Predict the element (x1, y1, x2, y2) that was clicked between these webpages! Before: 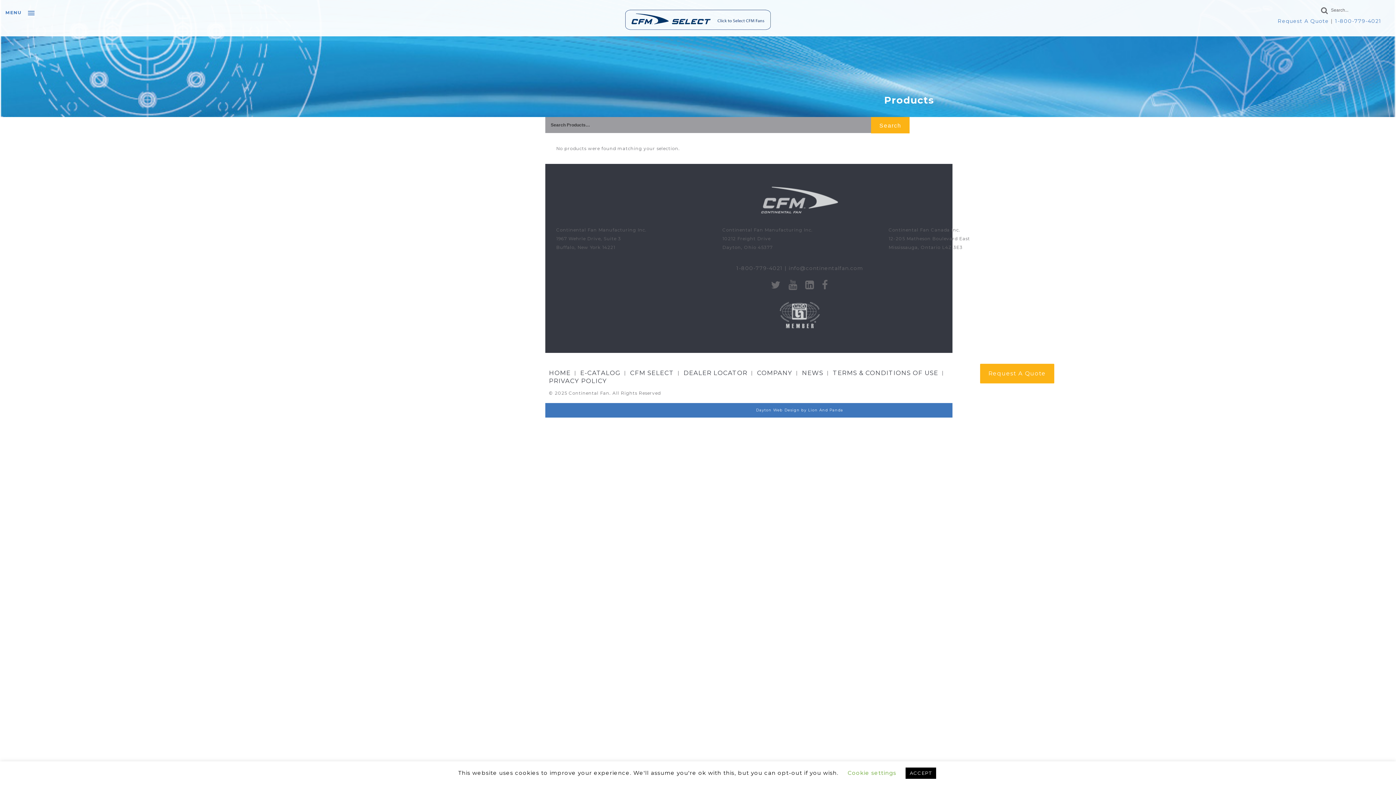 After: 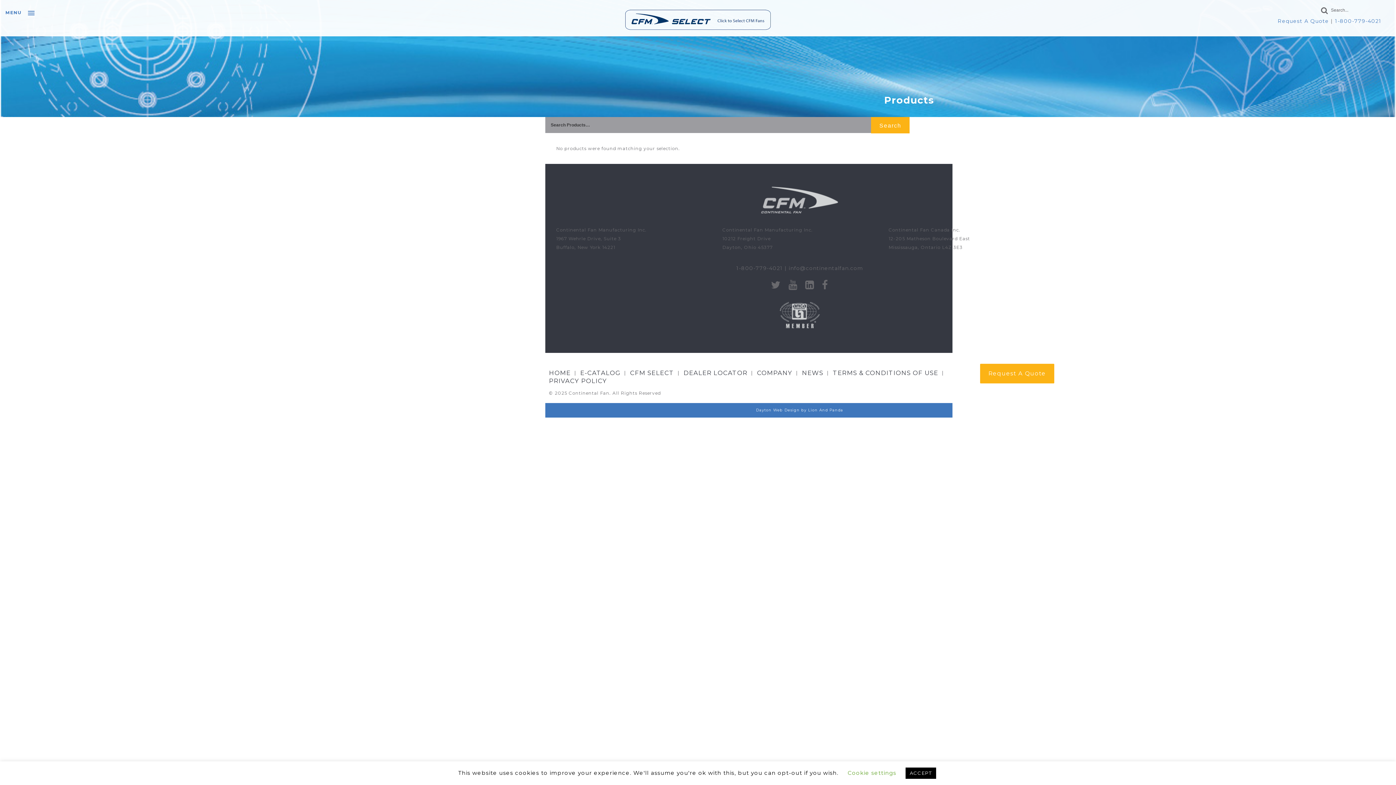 Action: bbox: (780, 302, 820, 331)